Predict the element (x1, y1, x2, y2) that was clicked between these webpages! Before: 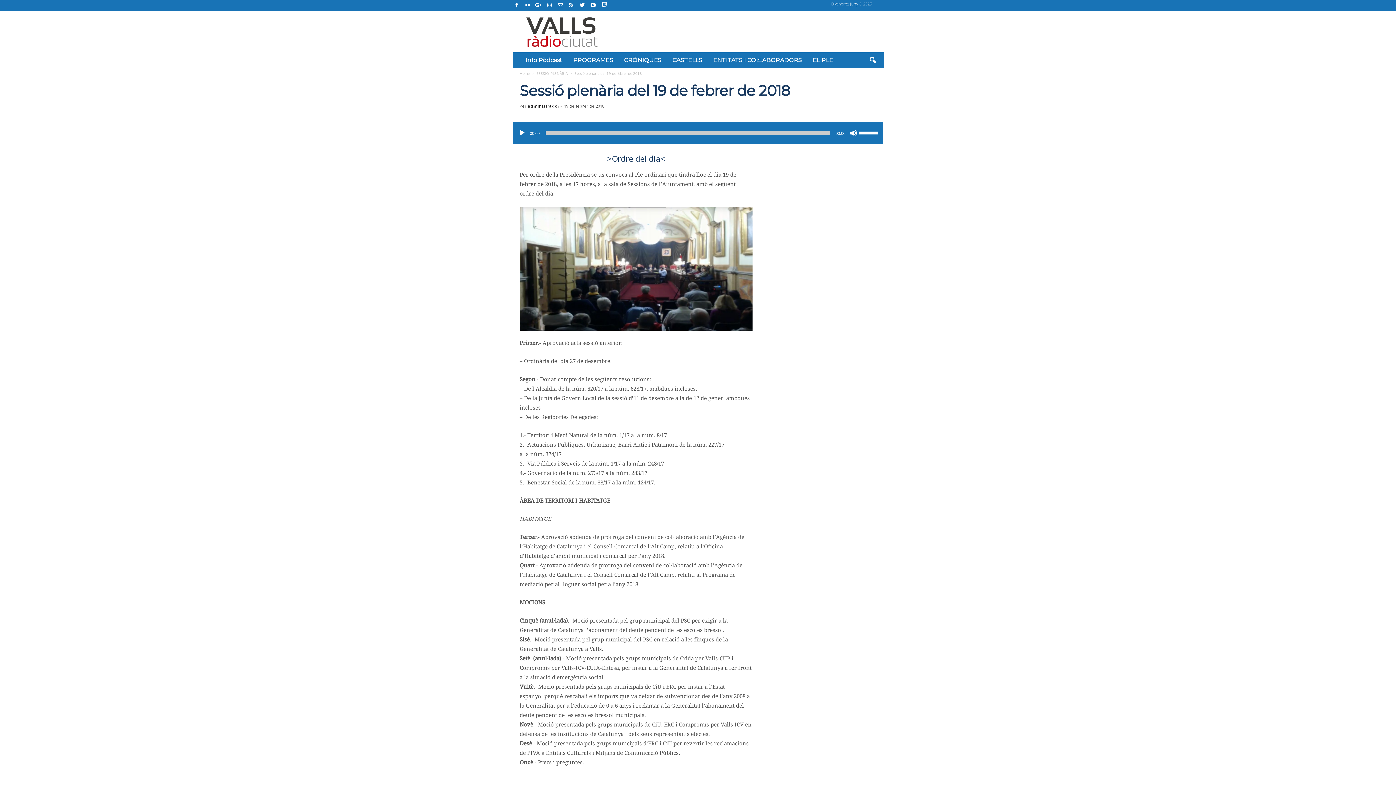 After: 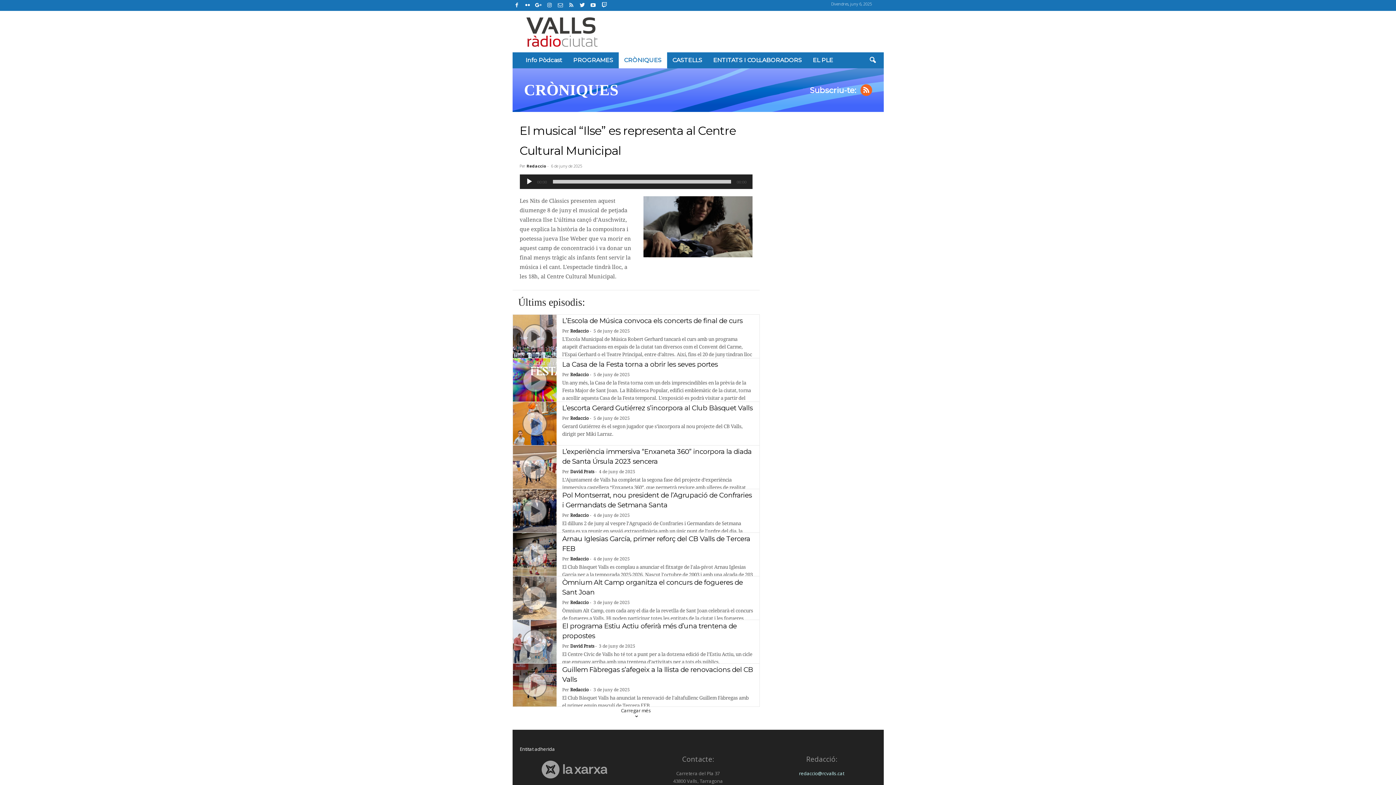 Action: label: CRÒNIQUES bbox: (618, 52, 667, 68)